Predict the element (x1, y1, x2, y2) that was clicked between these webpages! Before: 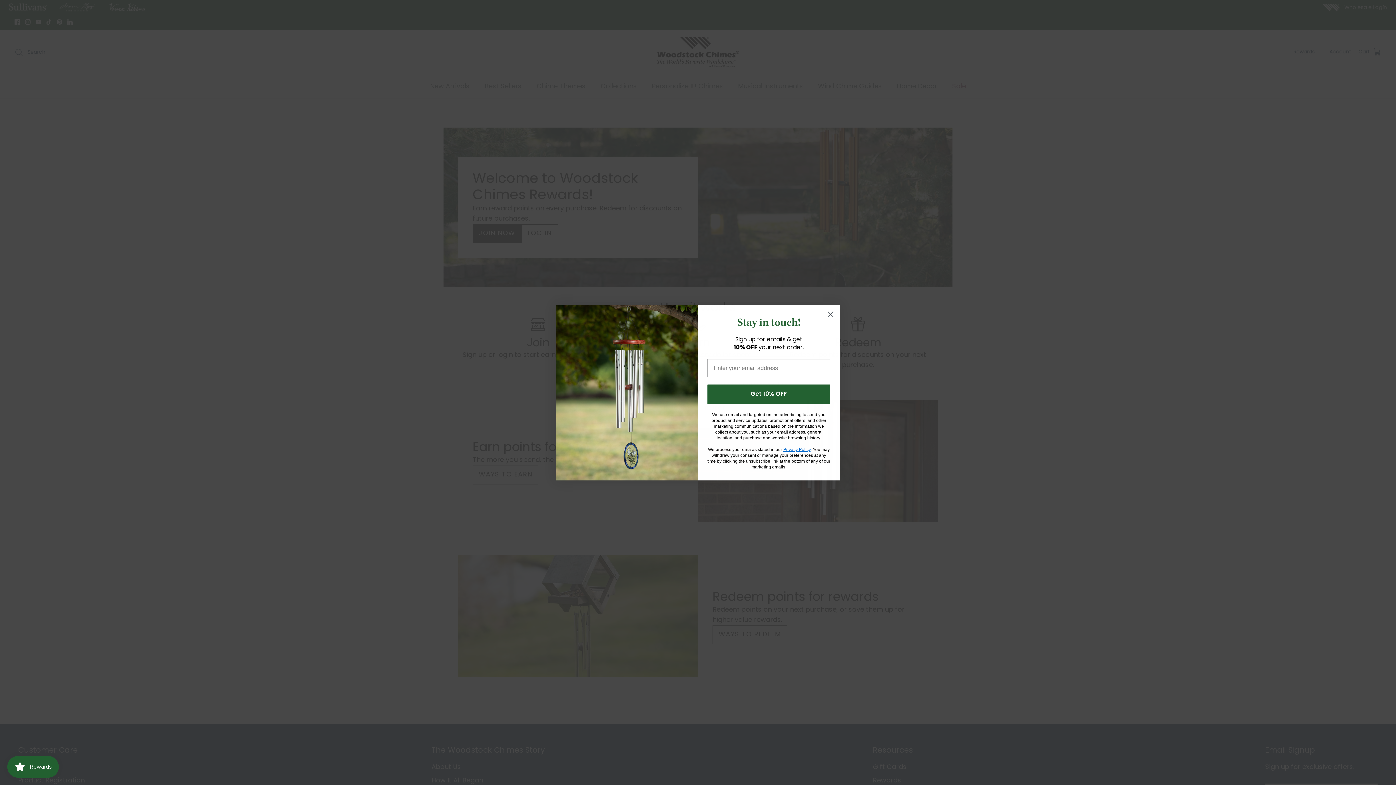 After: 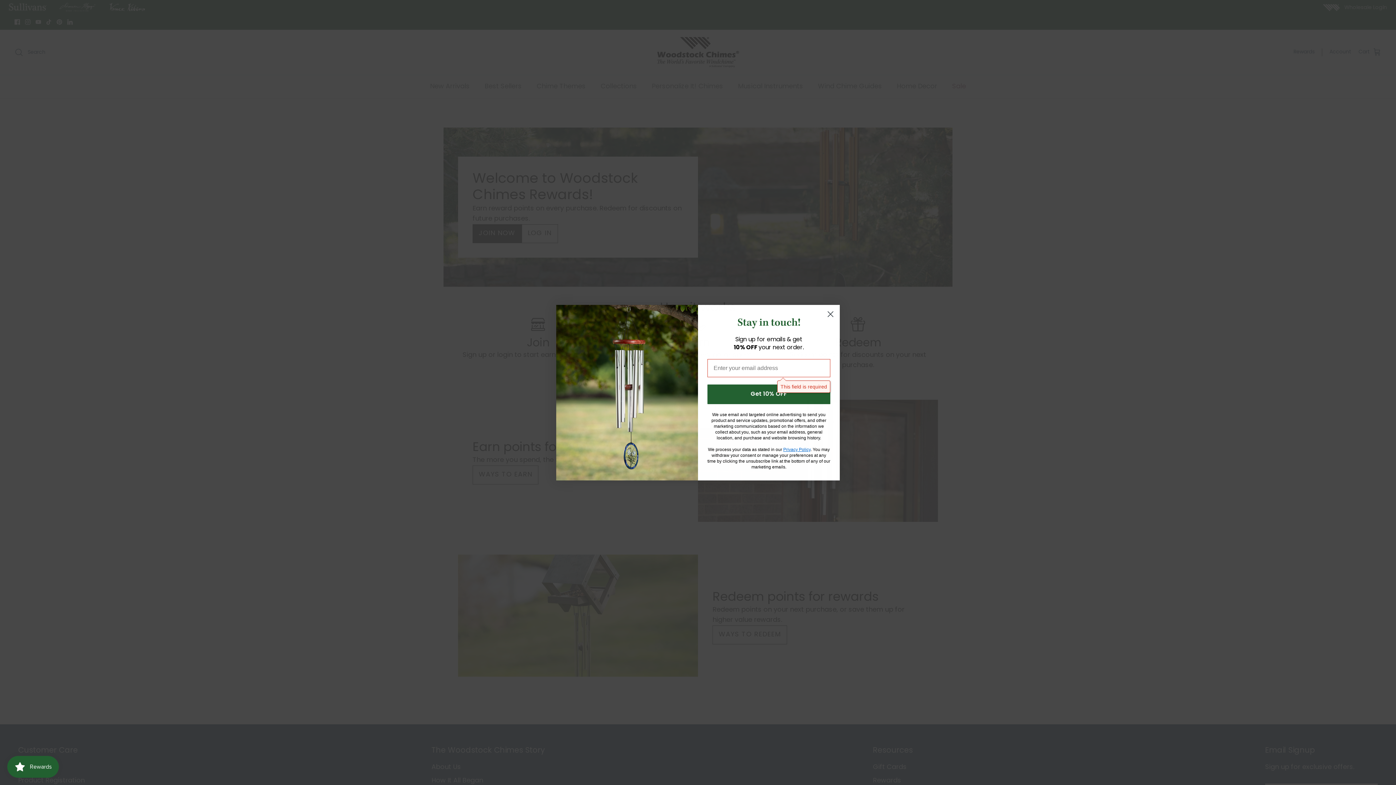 Action: label: Get 10% OFF bbox: (707, 384, 830, 404)